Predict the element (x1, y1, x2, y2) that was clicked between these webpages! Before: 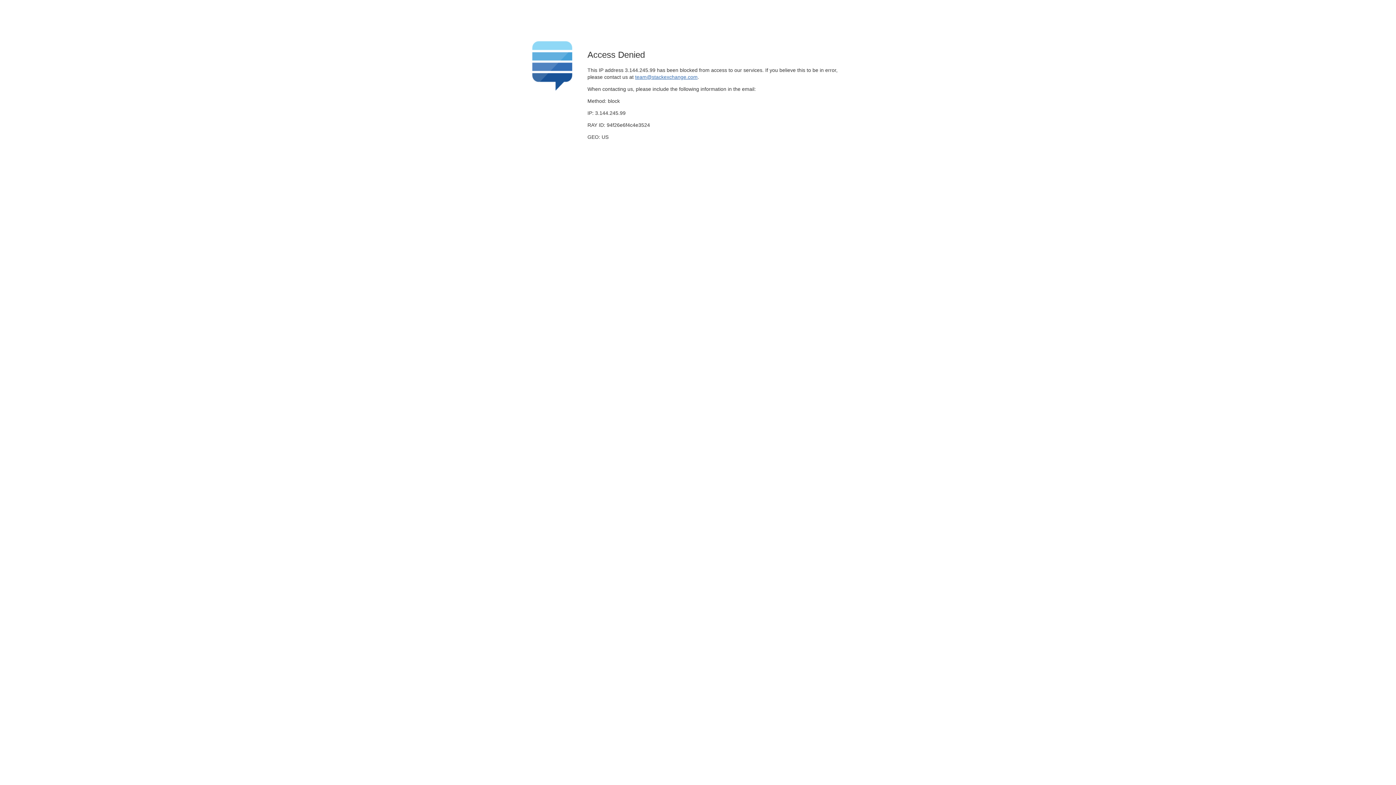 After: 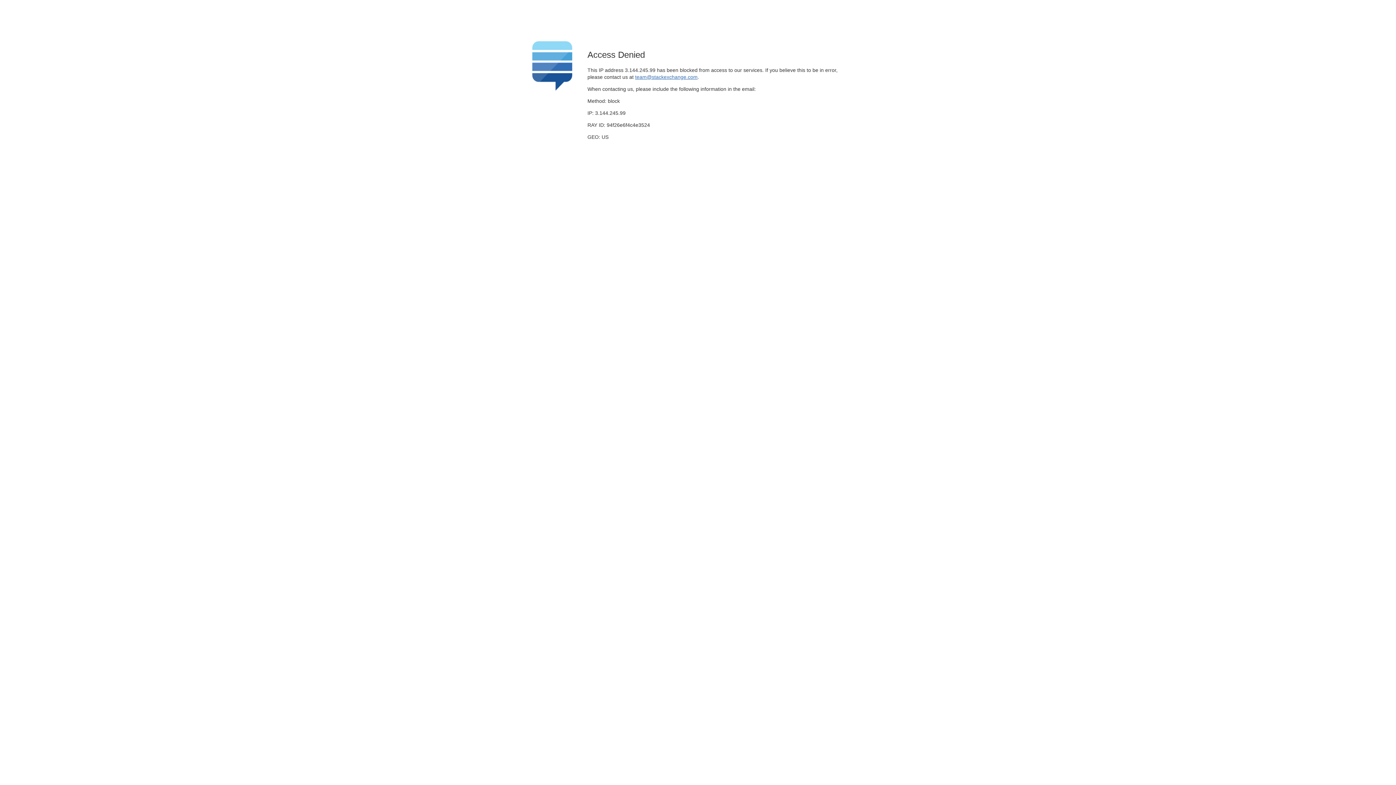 Action: label: team@stackexchange.com bbox: (635, 74, 697, 79)